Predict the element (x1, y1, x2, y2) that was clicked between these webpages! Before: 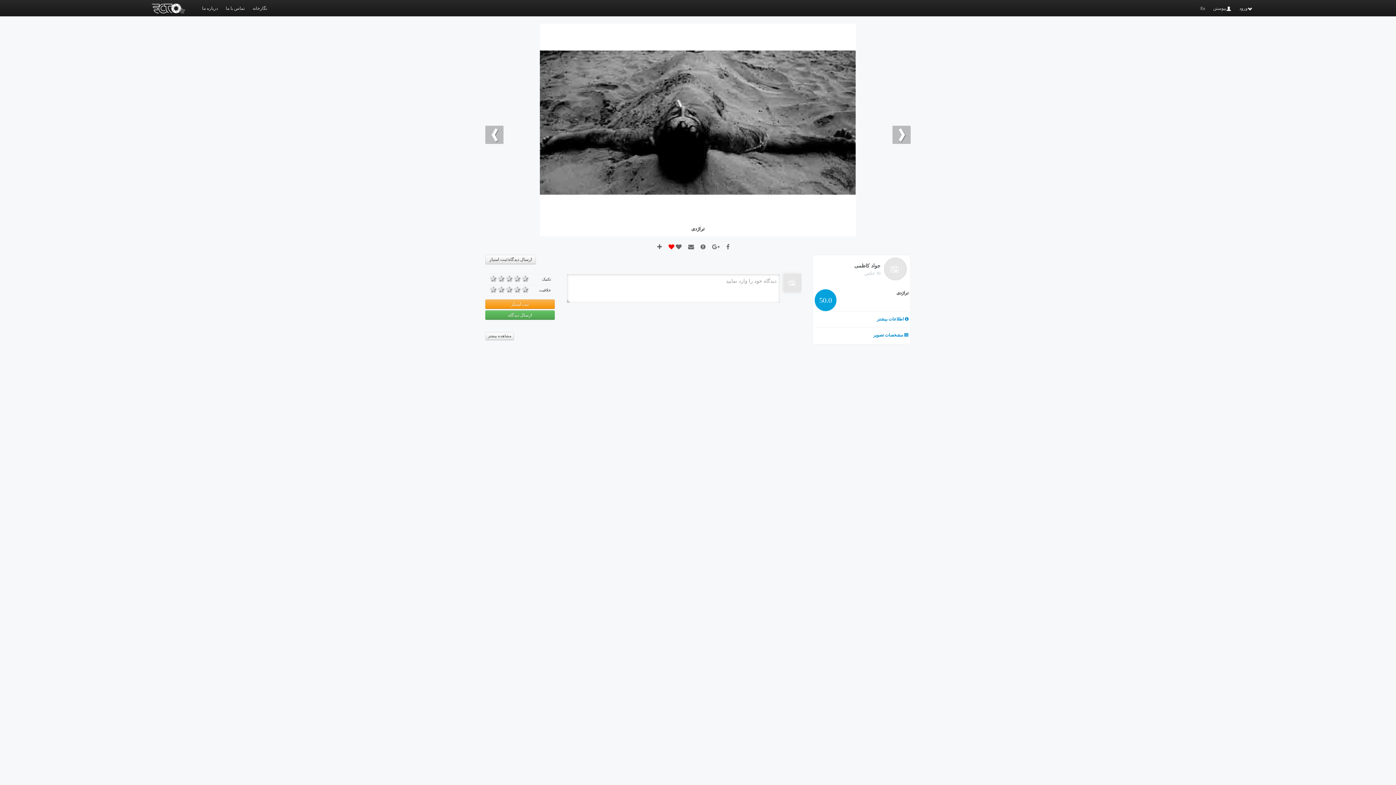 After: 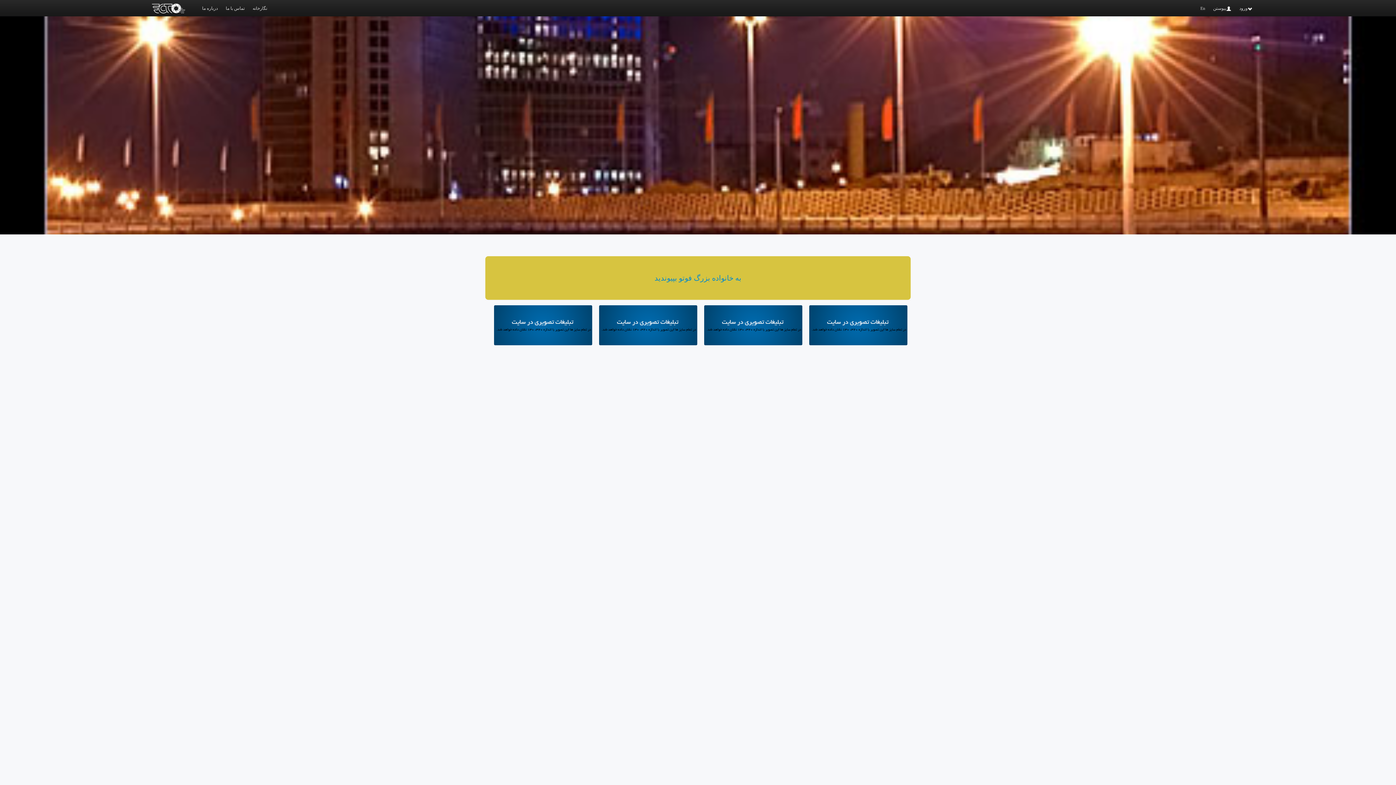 Action: bbox: (139, 0, 197, 18)